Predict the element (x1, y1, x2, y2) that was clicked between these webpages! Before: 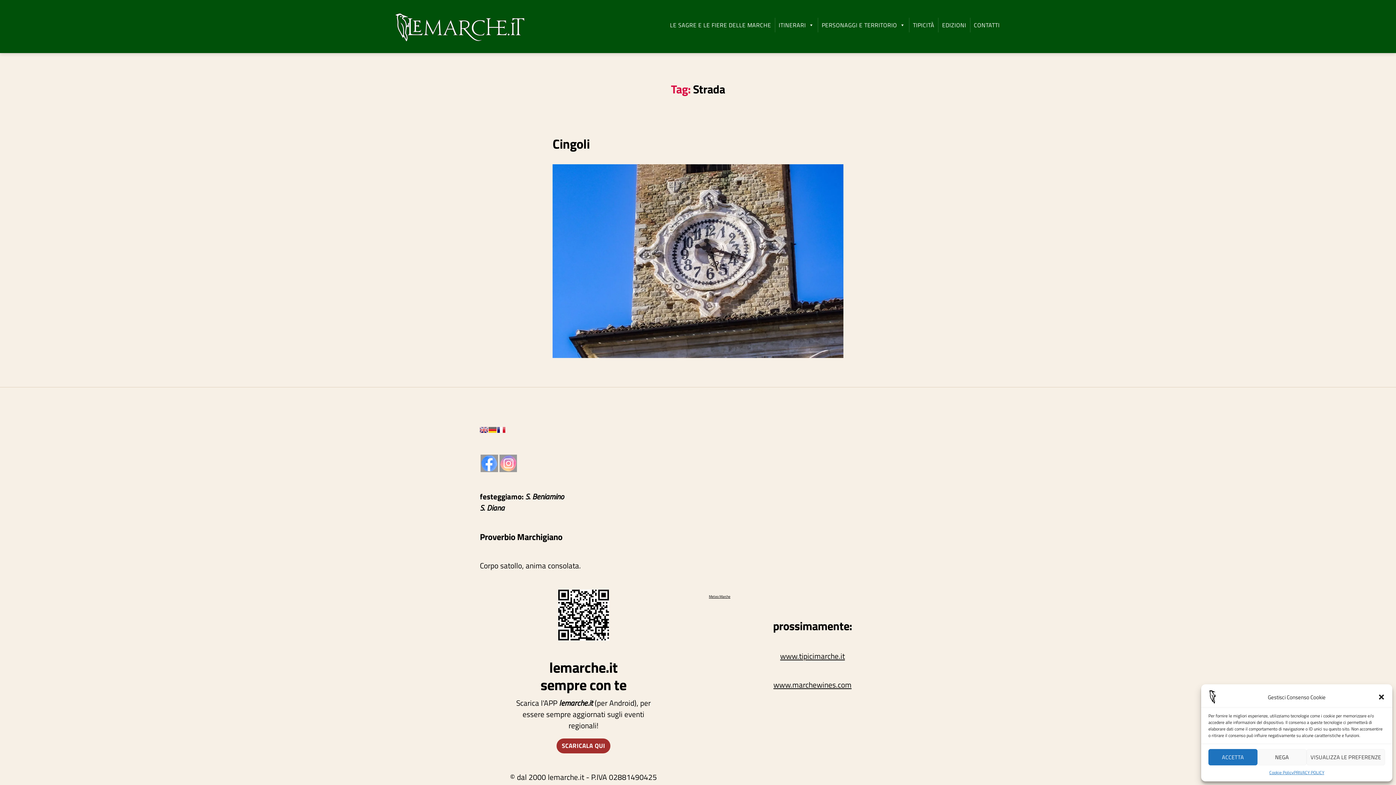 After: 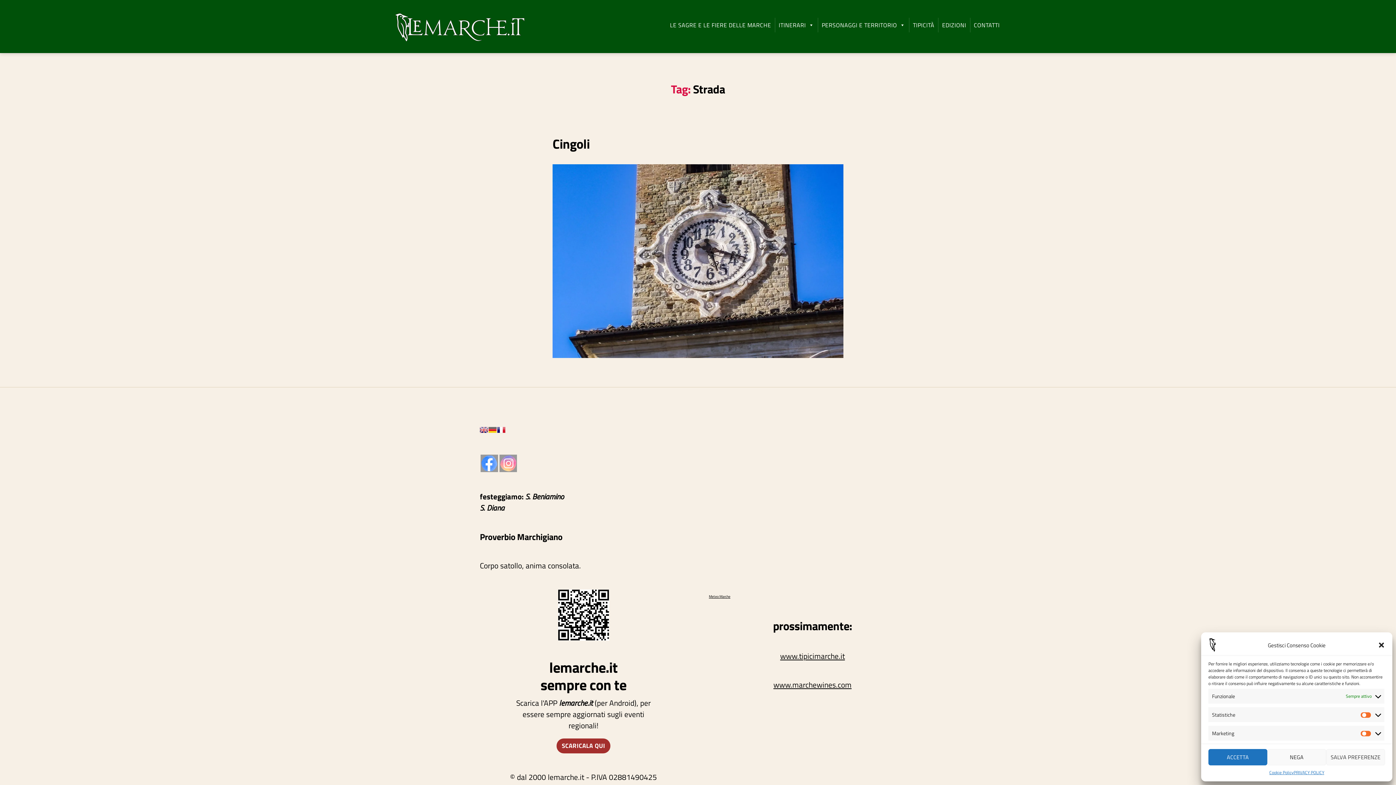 Action: label: VISUALIZZA LE PREFERENZE bbox: (1306, 749, 1385, 765)